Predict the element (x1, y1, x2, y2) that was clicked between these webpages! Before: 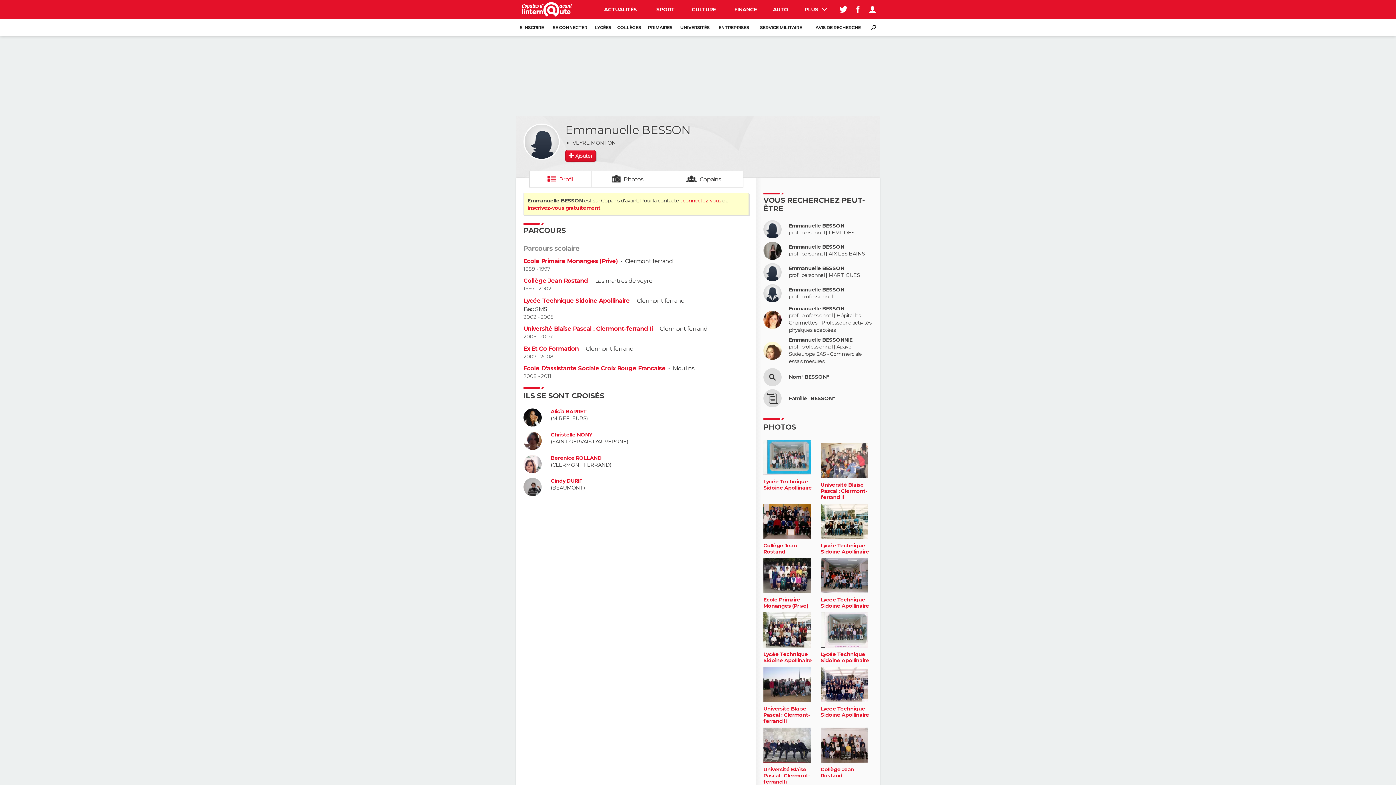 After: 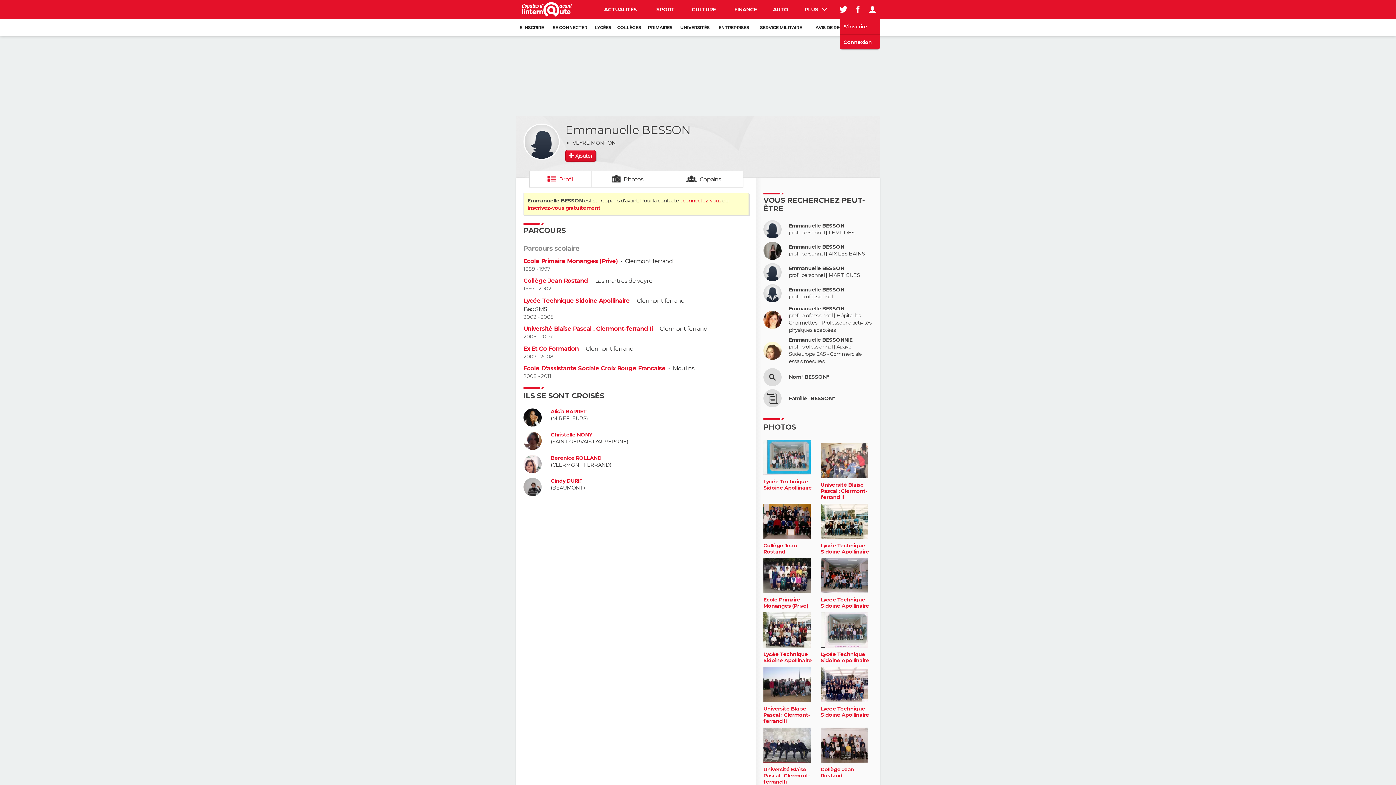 Action: bbox: (865, 0, 880, 18)